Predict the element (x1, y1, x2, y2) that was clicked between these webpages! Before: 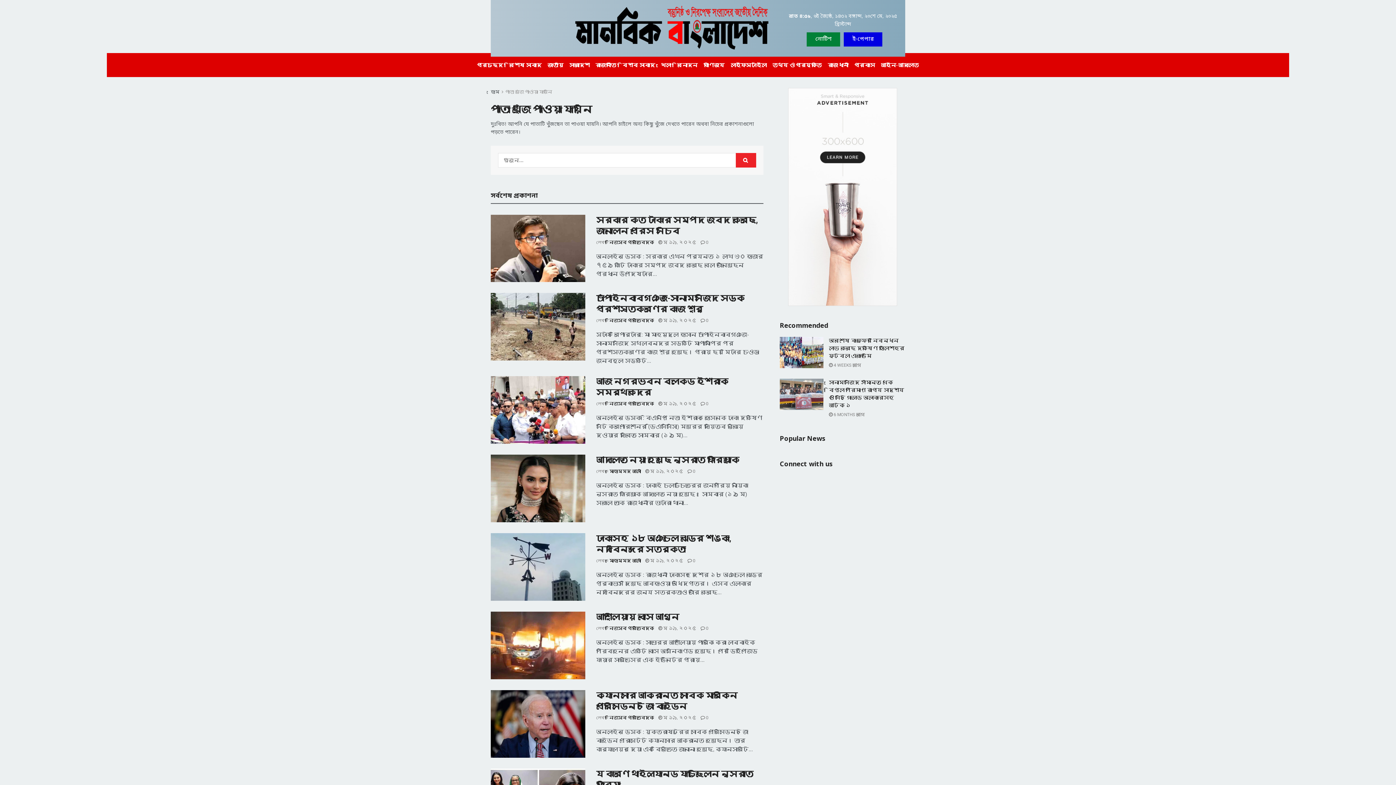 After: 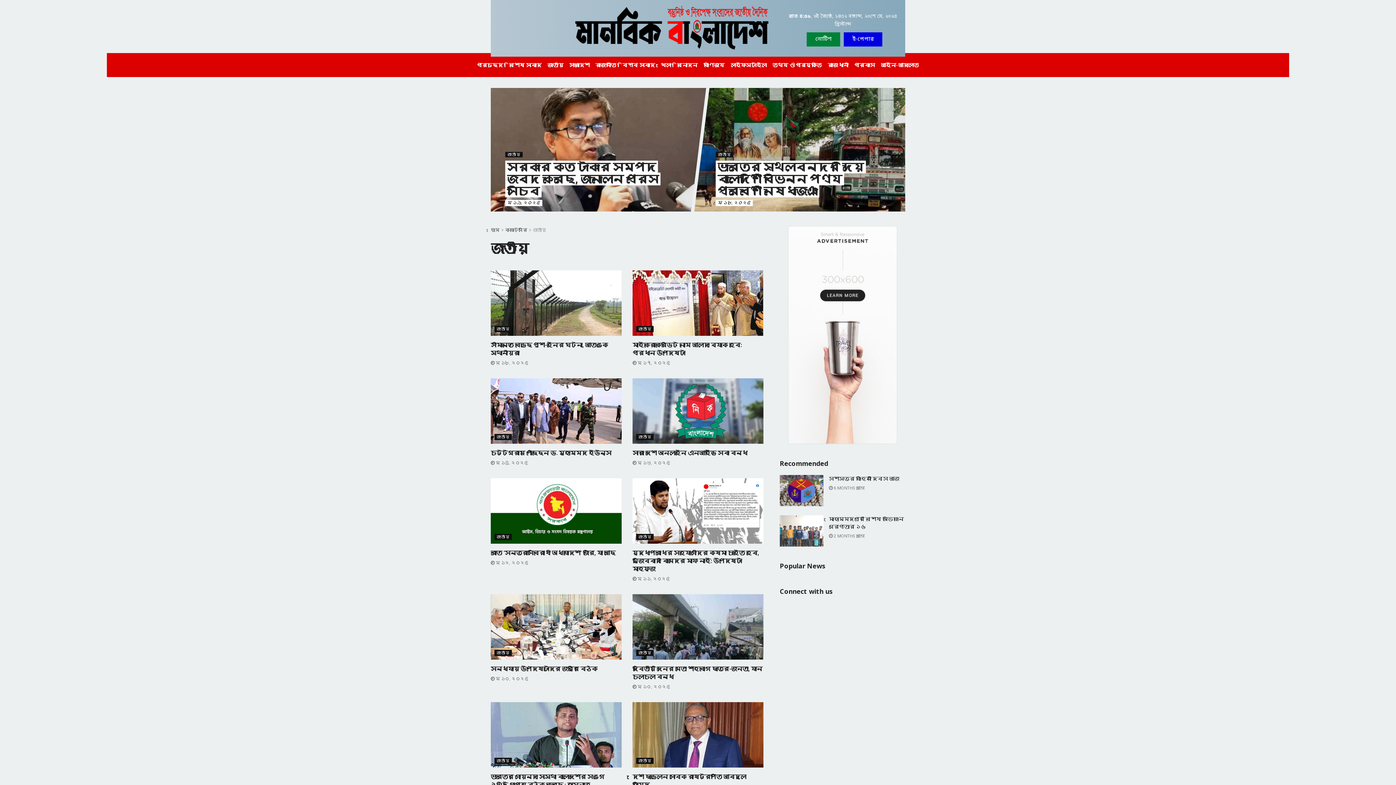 Action: bbox: (544, 56, 566, 73) label: জাতীয়